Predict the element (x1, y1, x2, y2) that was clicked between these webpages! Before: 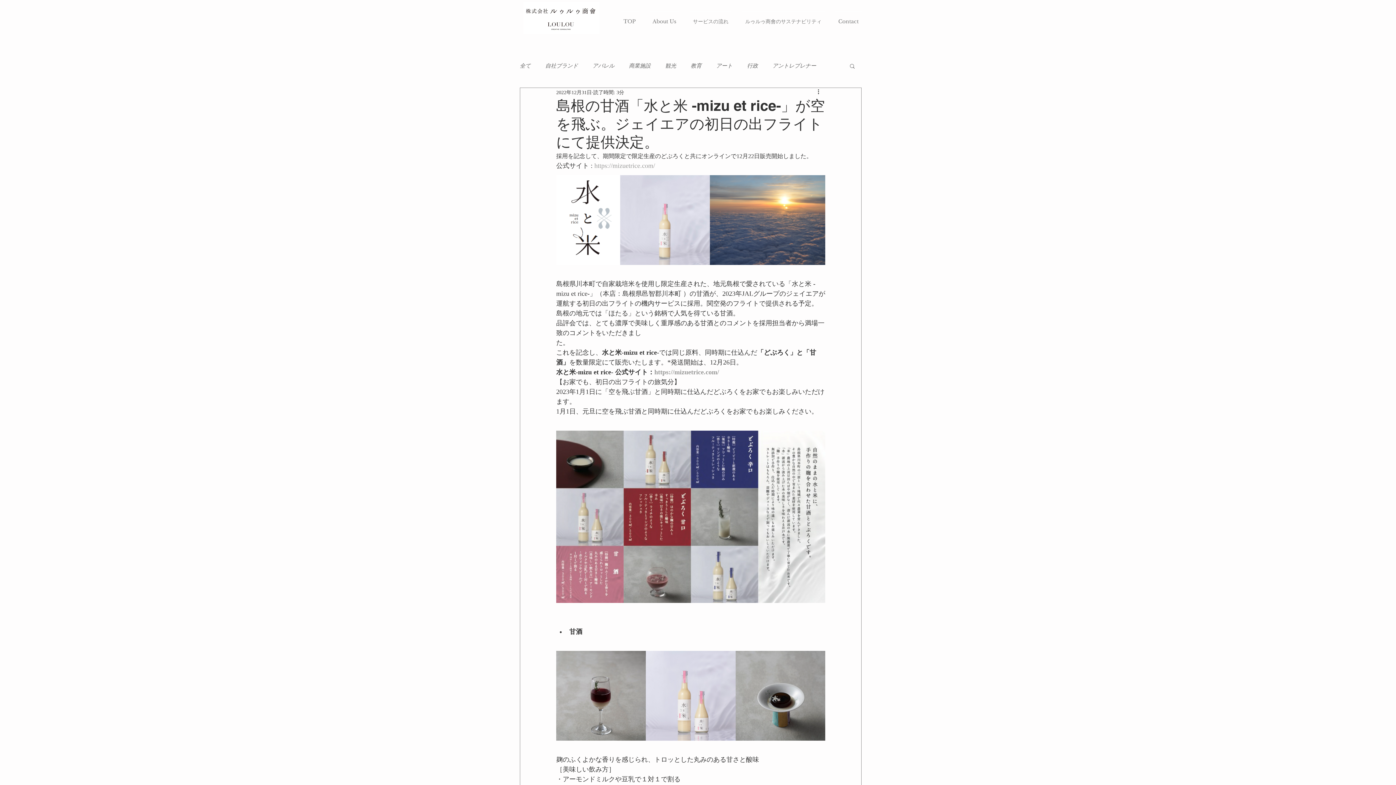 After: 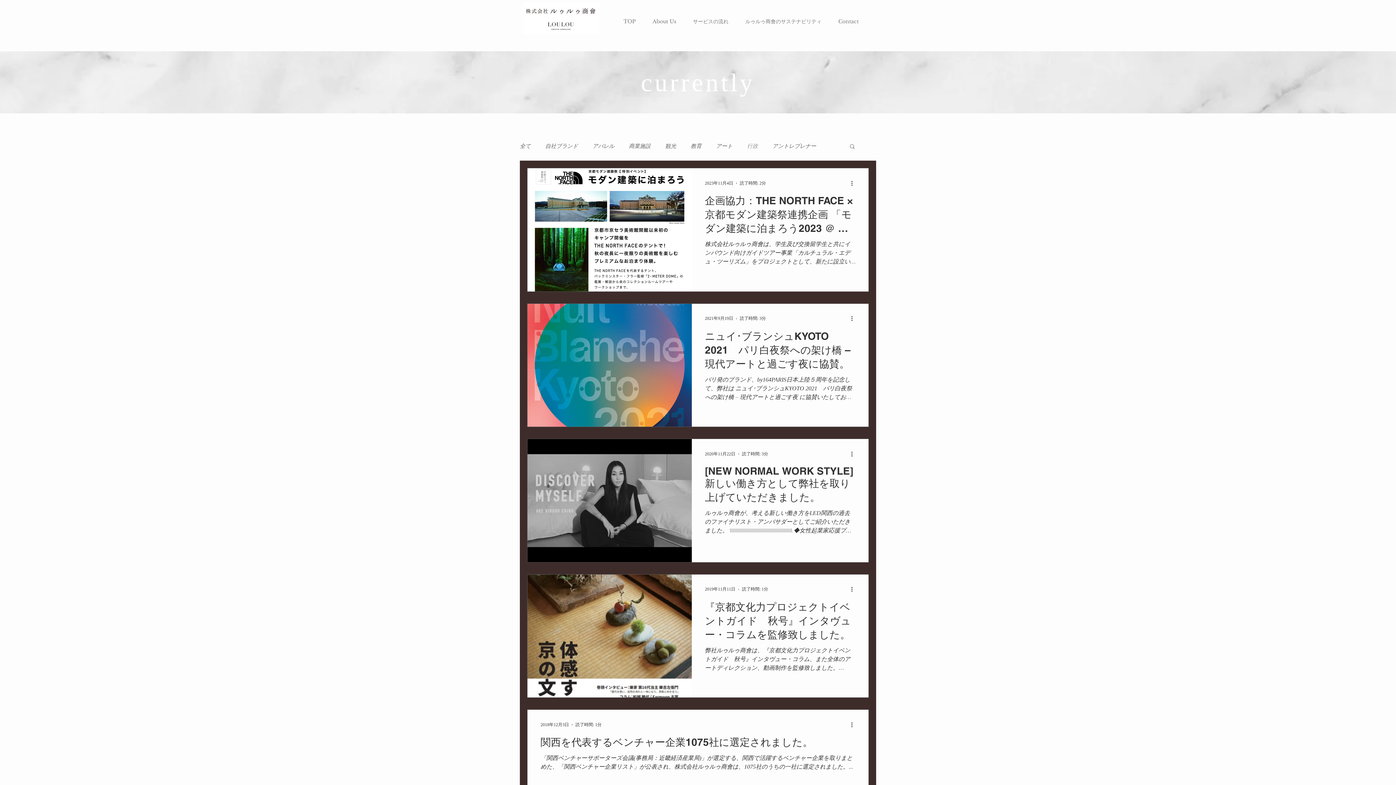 Action: label: 行政 bbox: (747, 62, 758, 69)